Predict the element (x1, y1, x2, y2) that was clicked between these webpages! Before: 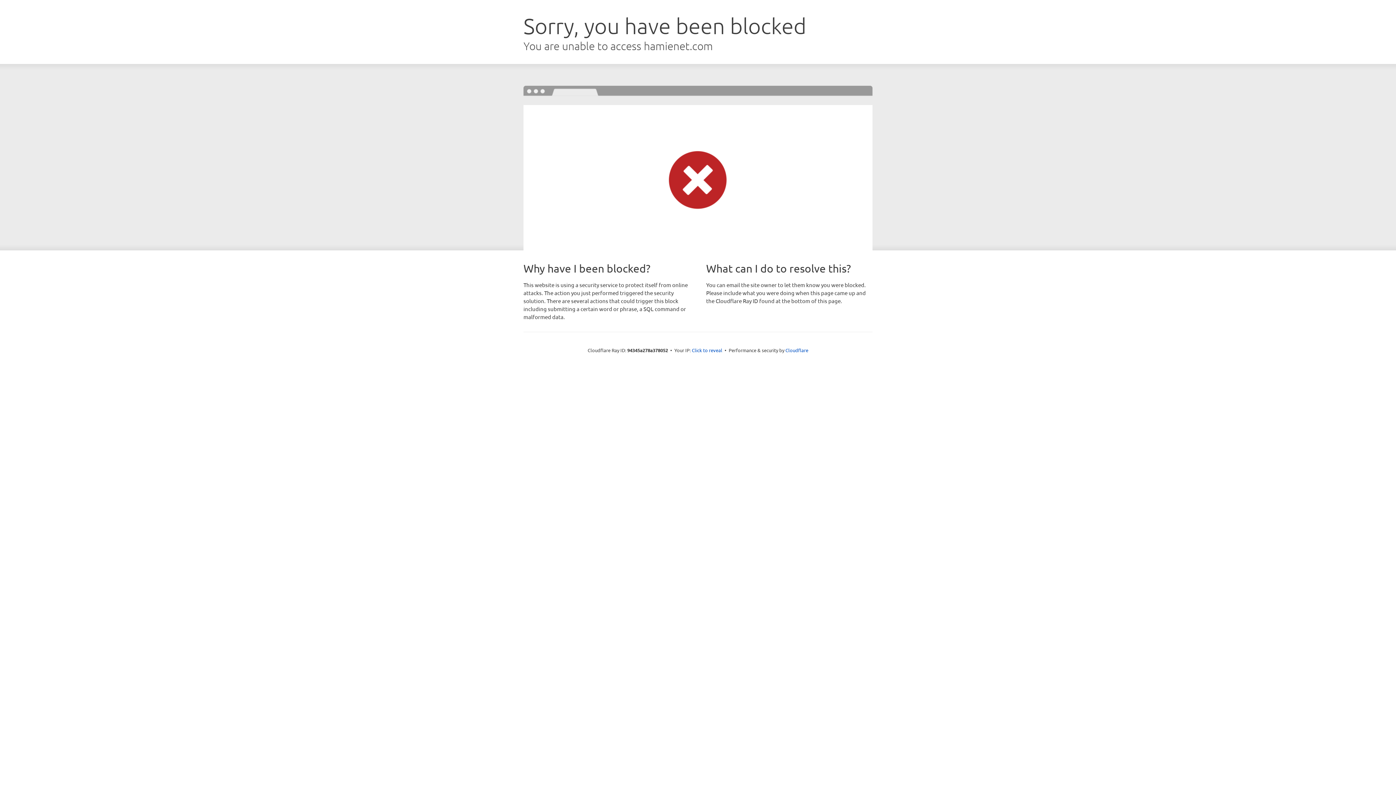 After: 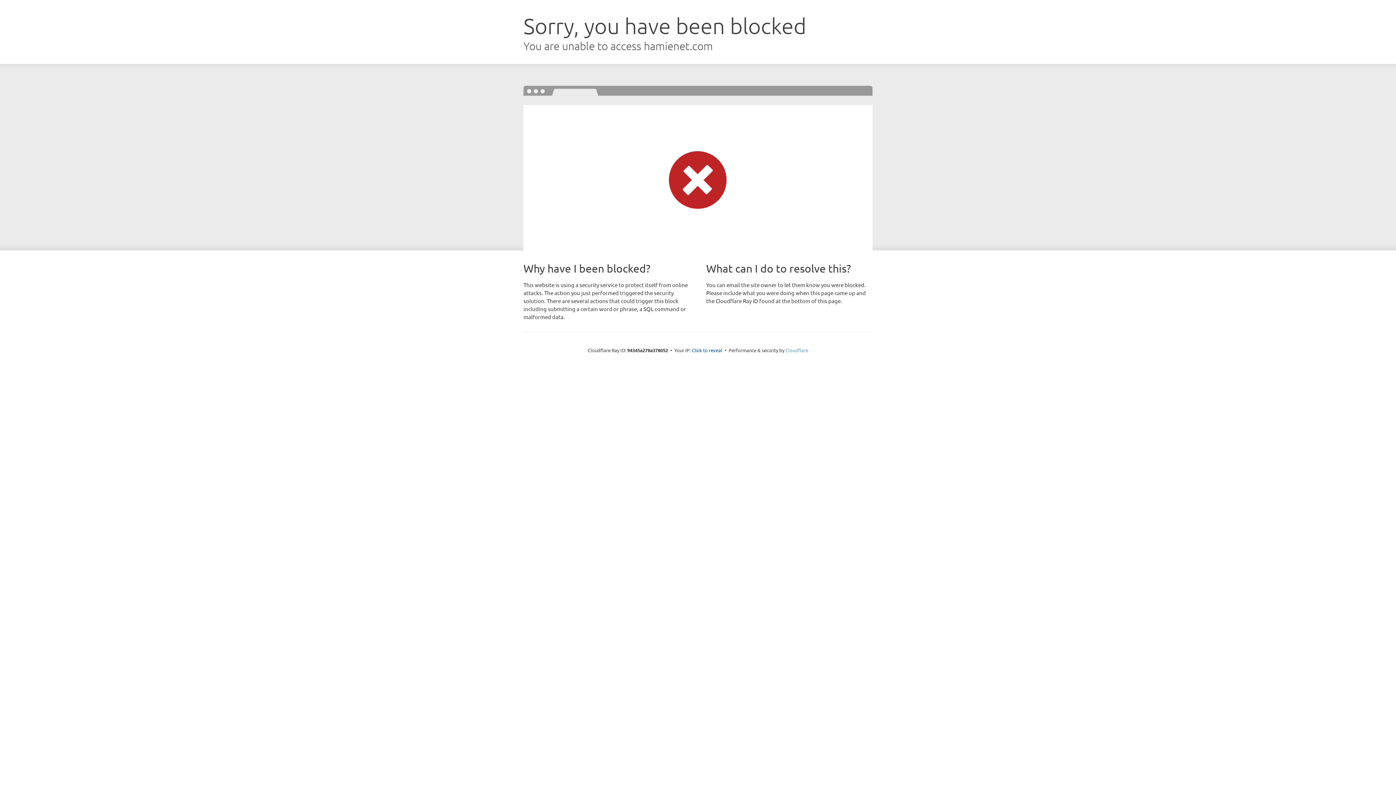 Action: bbox: (785, 347, 808, 353) label: Cloudflare